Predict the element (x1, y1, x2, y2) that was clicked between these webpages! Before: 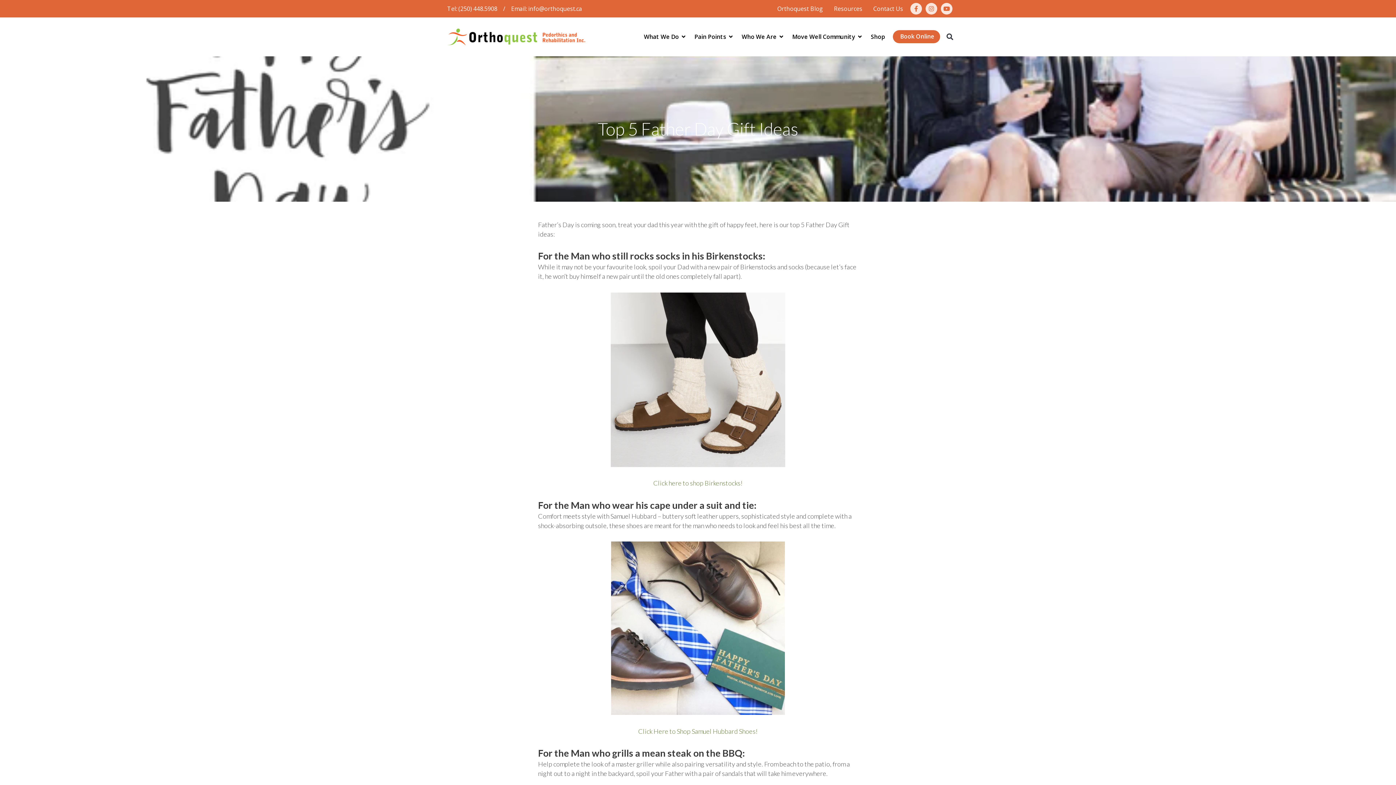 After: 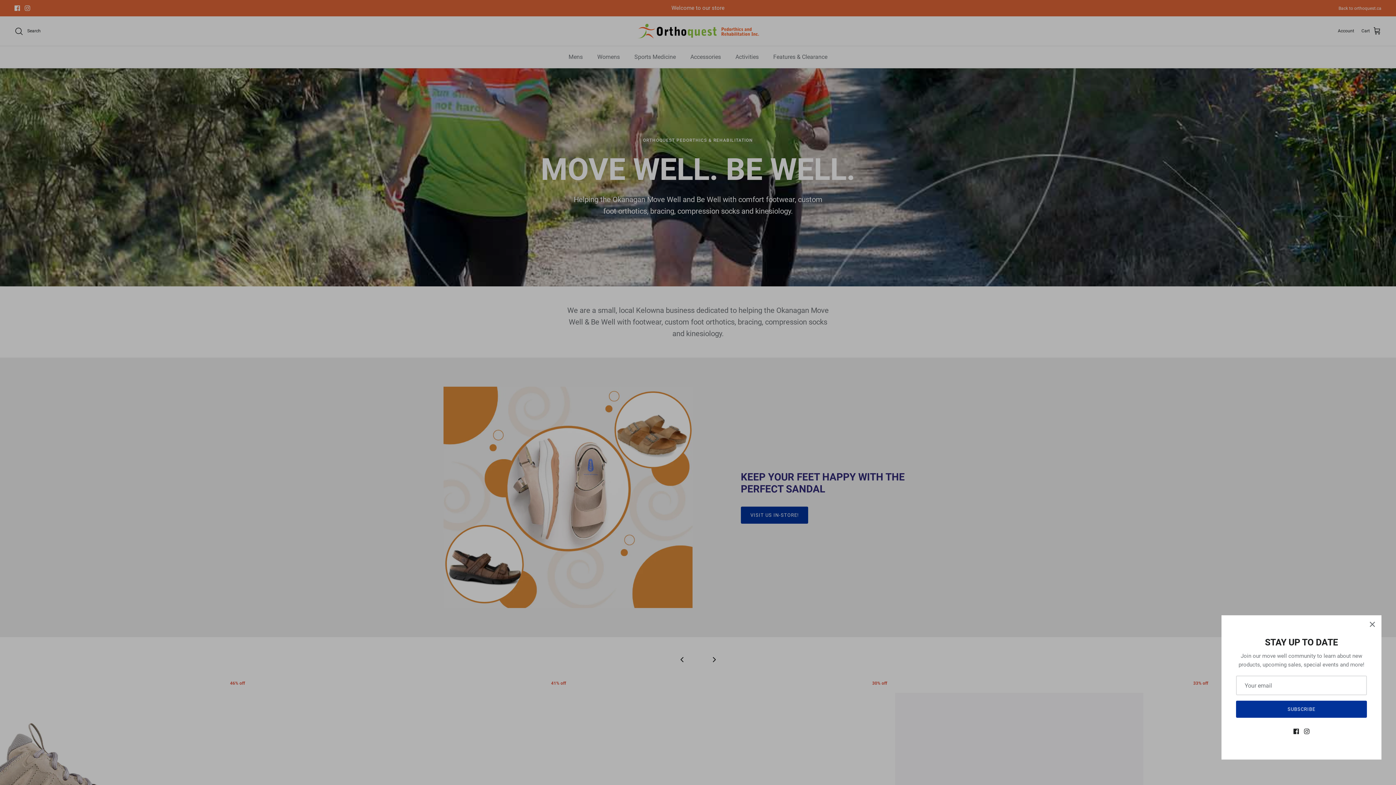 Action: bbox: (653, 479, 742, 487) label: Click here to shop Birkenstocks!